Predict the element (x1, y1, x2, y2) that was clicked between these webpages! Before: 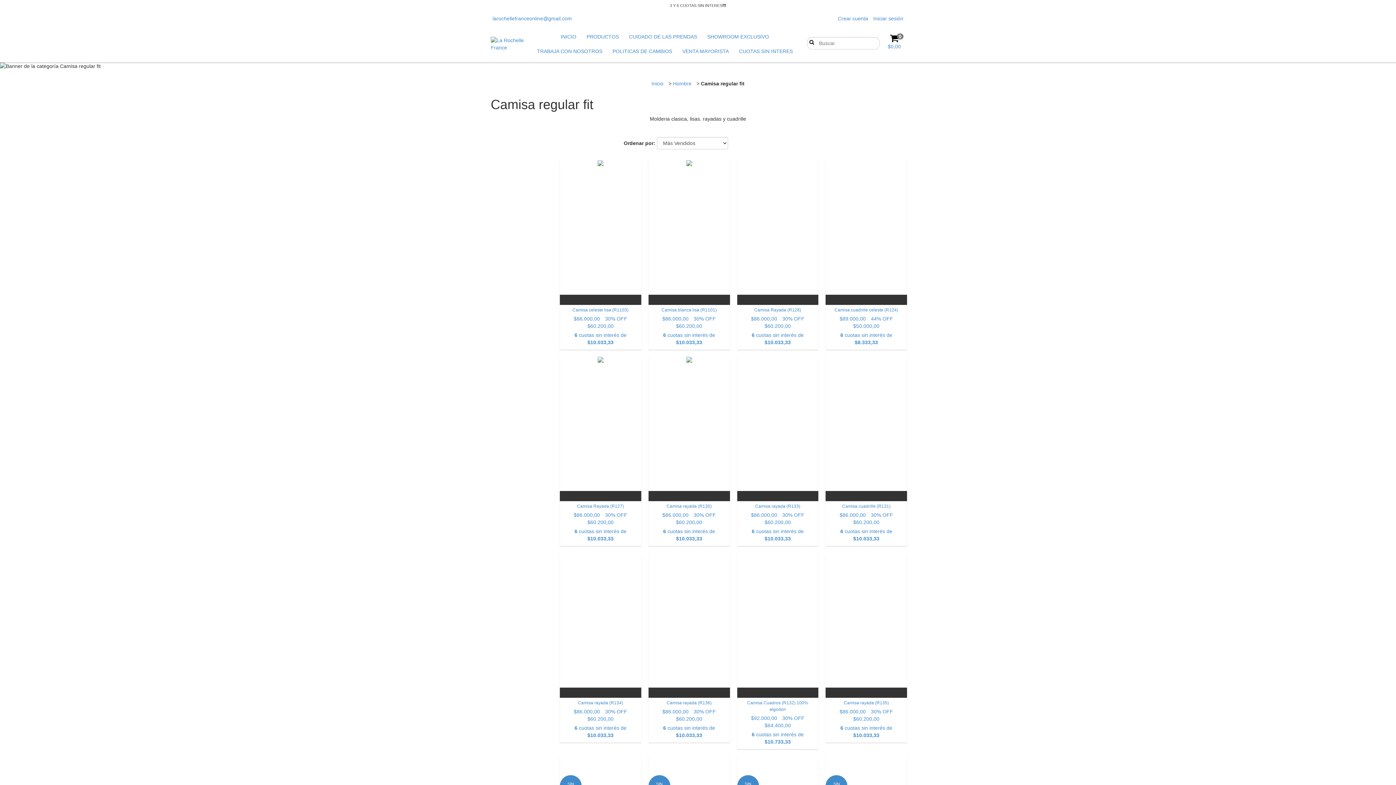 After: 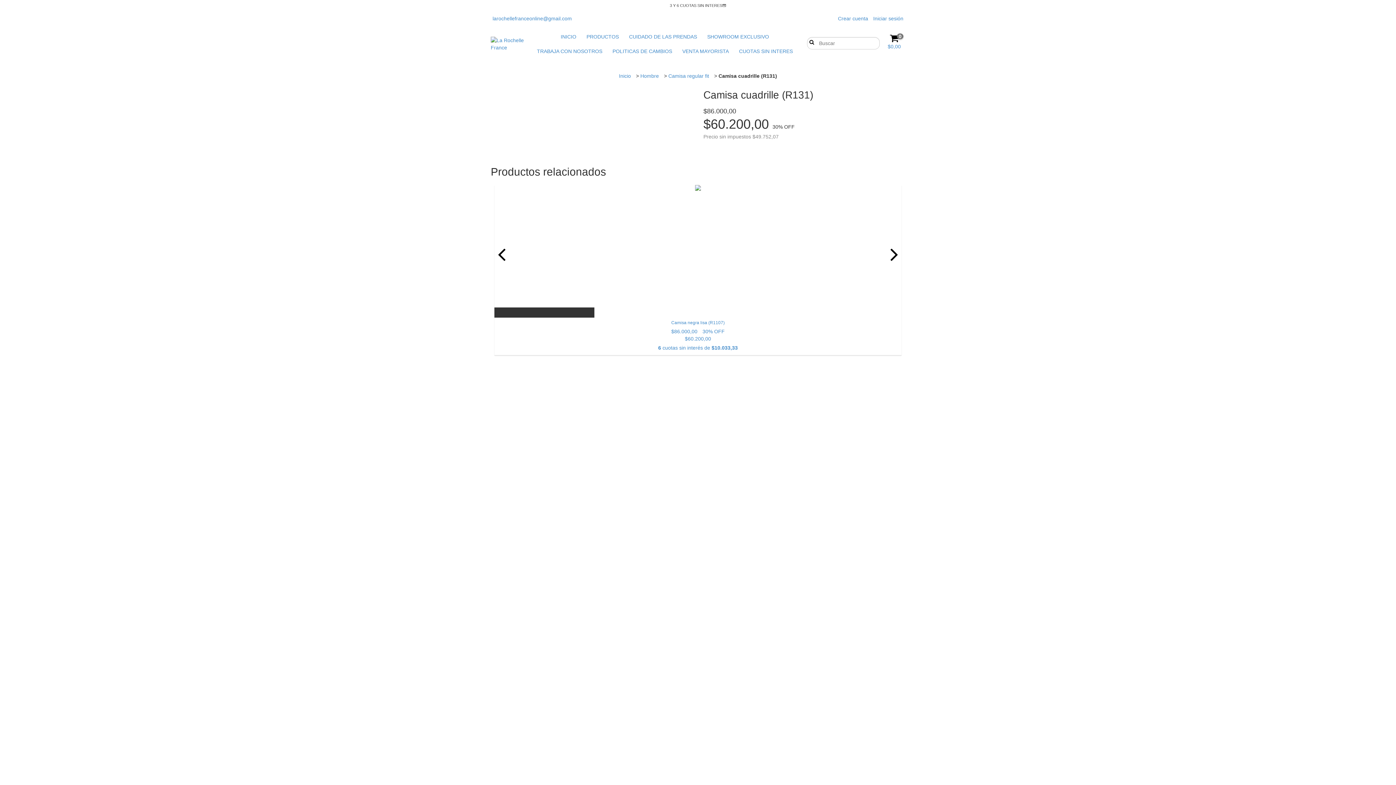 Action: bbox: (829, 503, 903, 542) label: Camisa cuadrille (R131)